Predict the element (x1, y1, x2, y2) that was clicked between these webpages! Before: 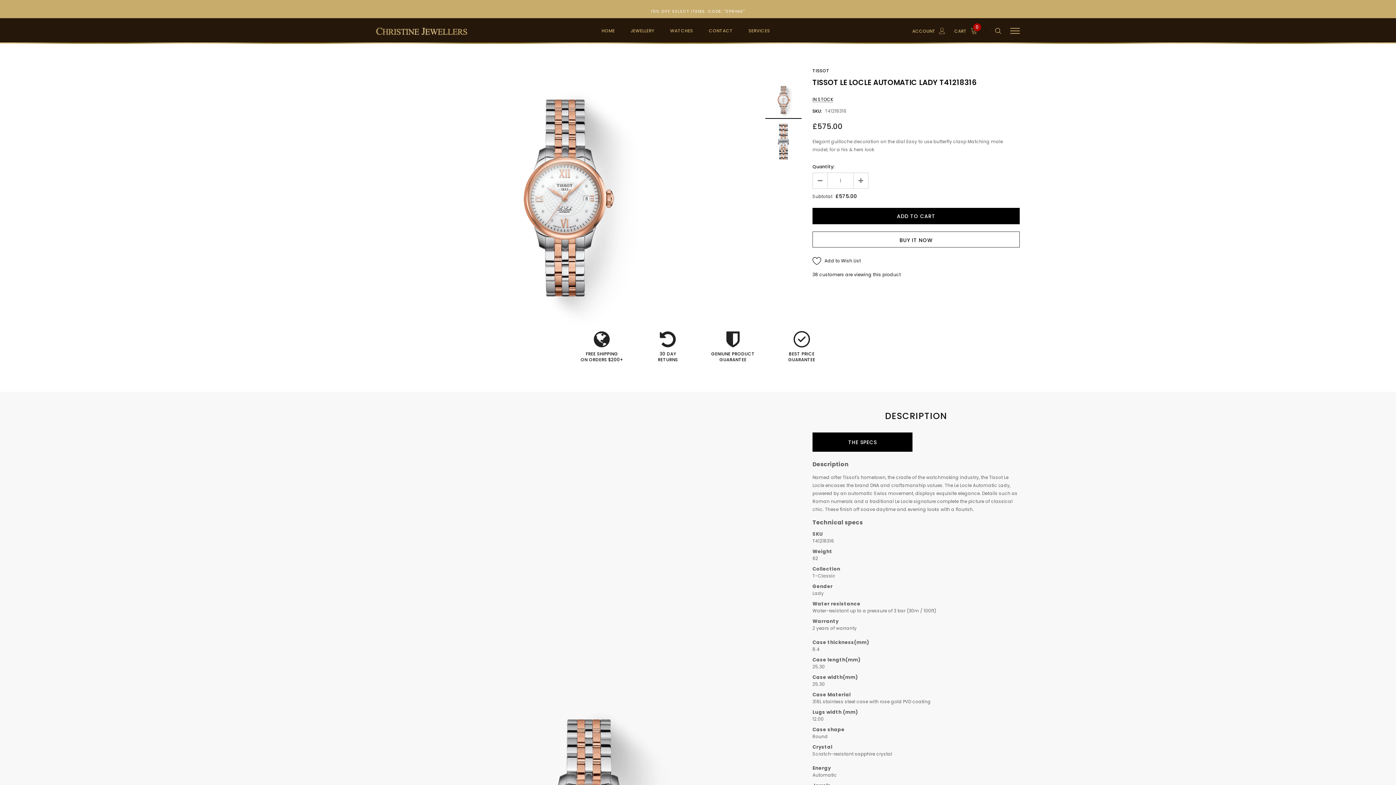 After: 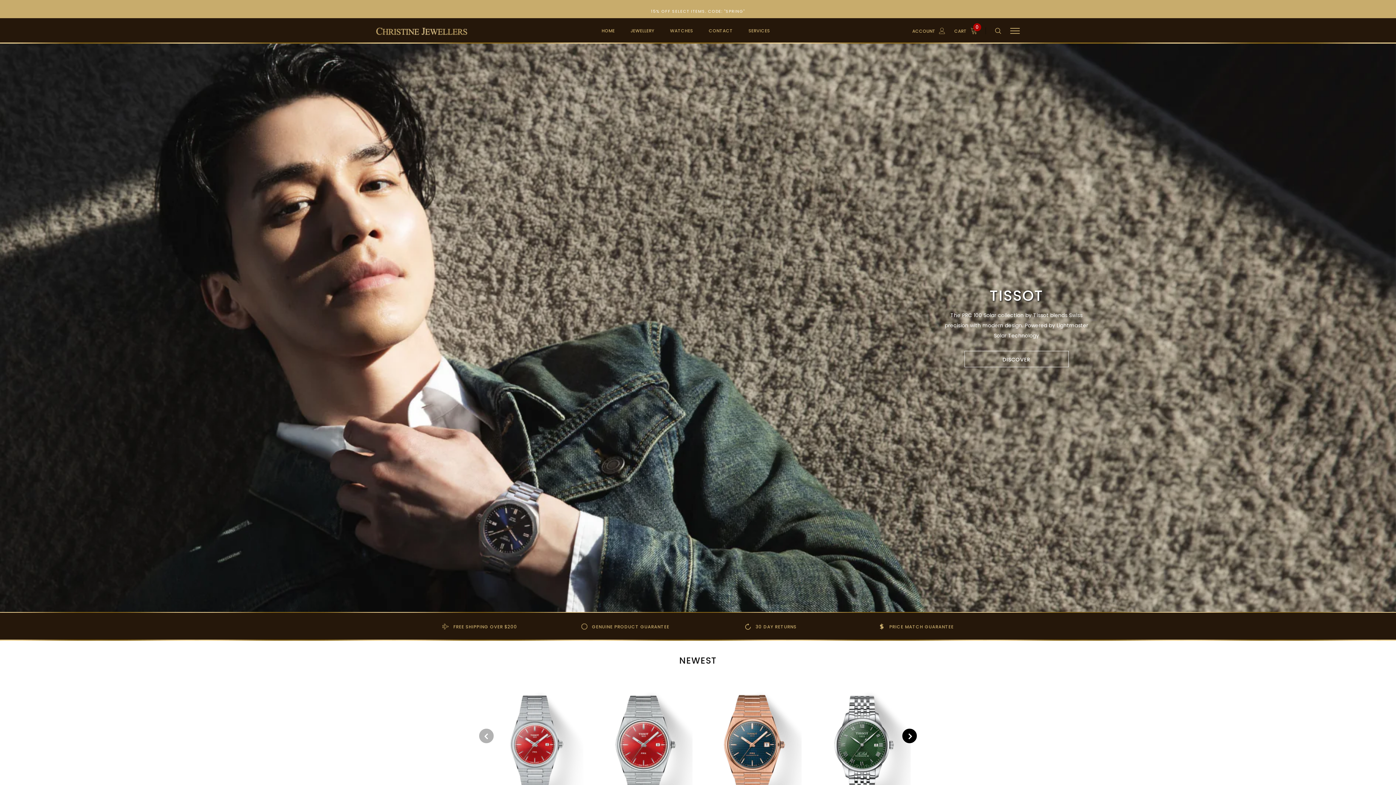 Action: bbox: (376, 26, 488, 35)